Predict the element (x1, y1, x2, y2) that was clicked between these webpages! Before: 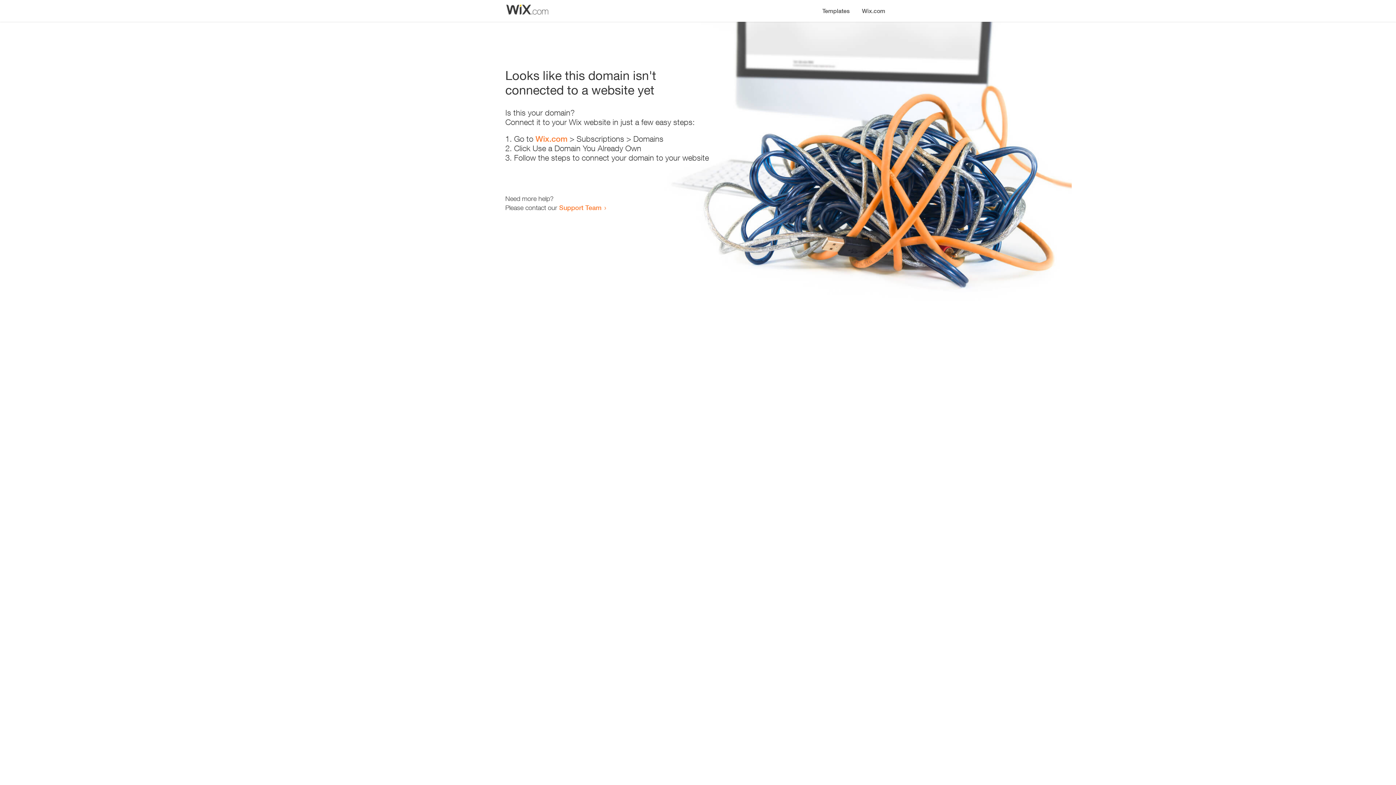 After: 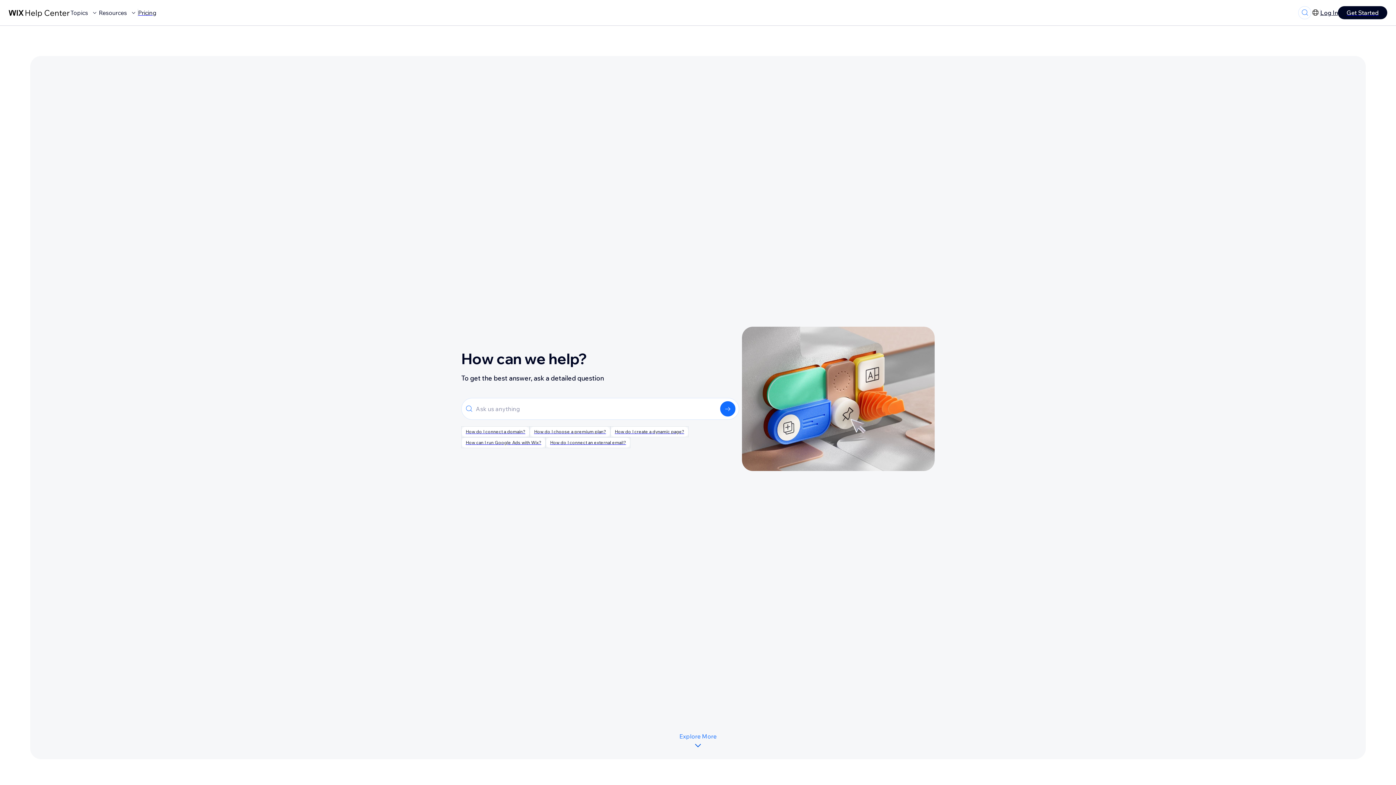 Action: bbox: (559, 203, 601, 211) label: Support Team